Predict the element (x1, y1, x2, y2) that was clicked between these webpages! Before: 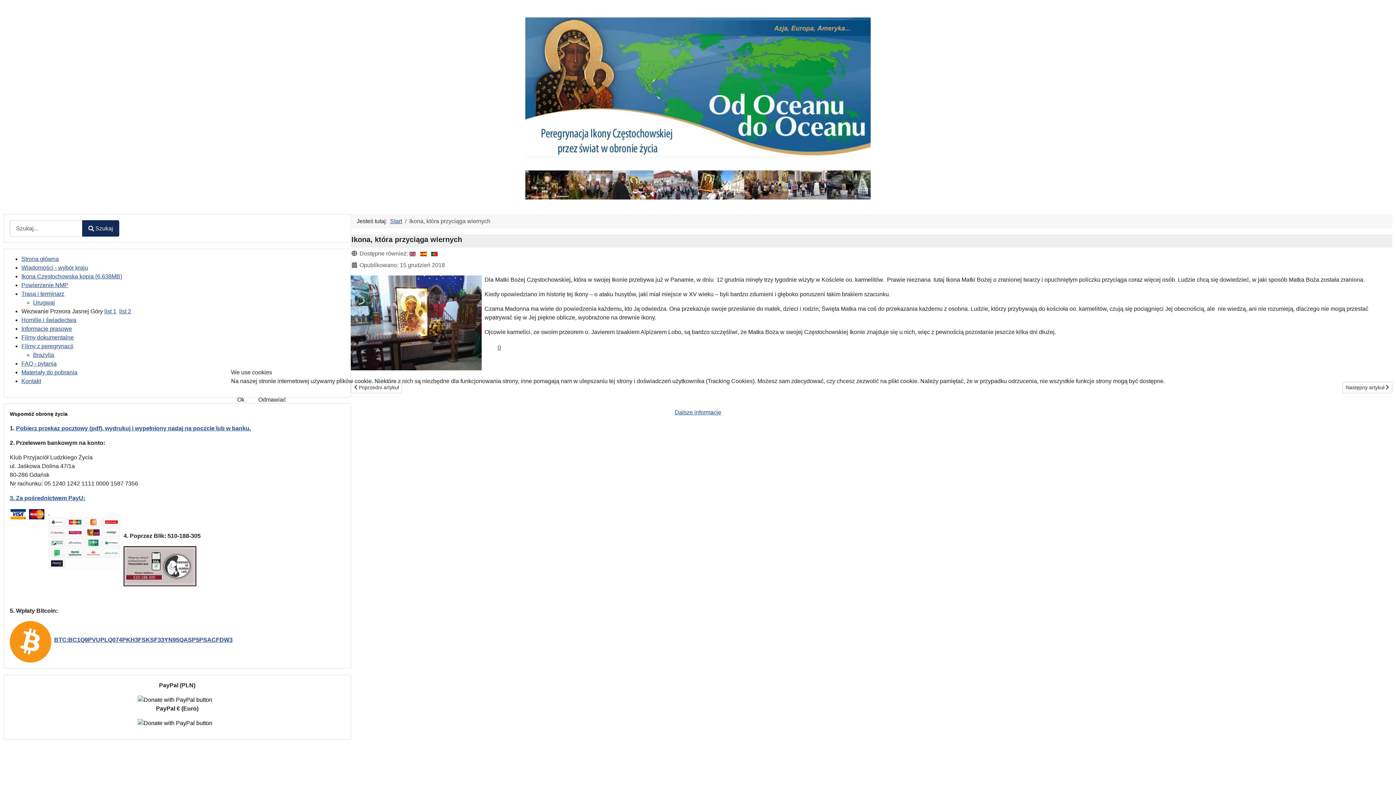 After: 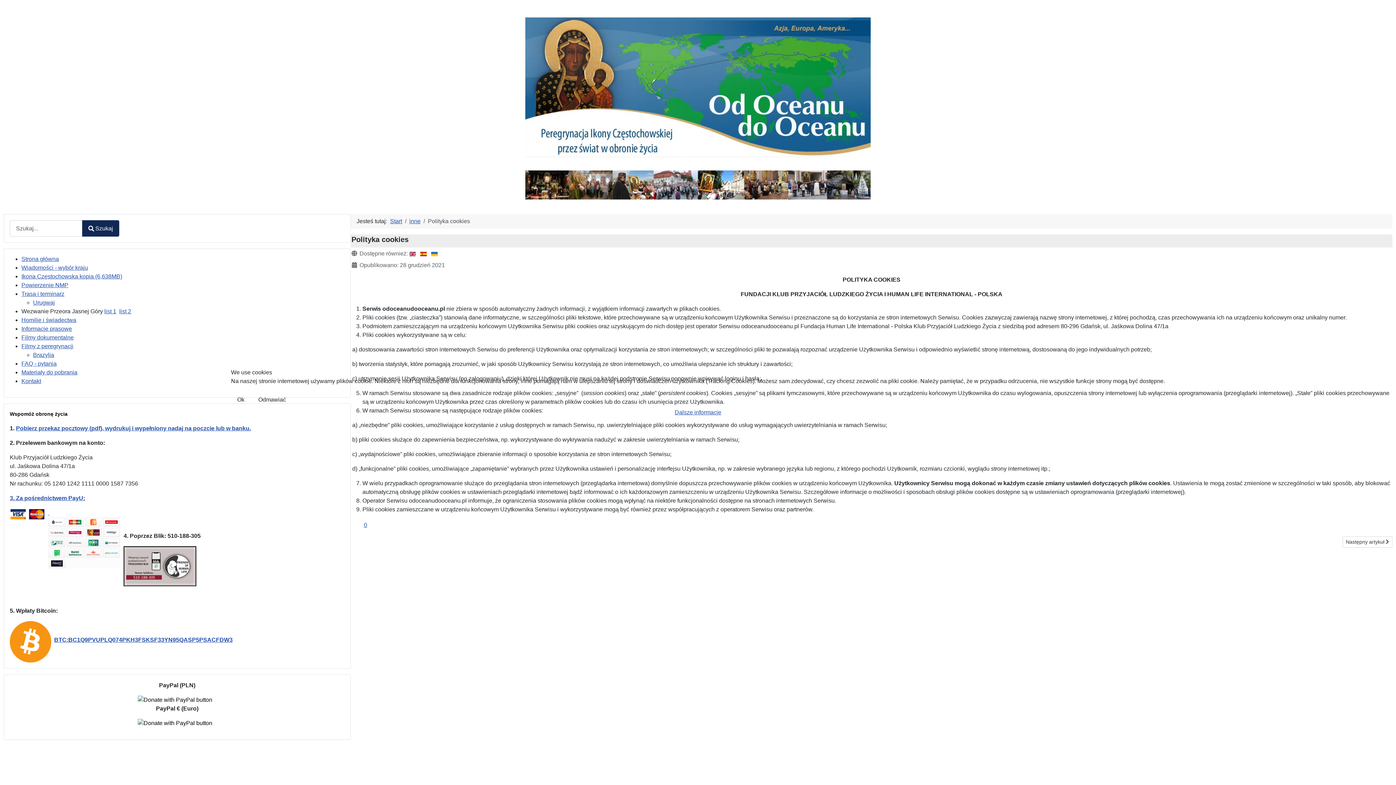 Action: bbox: (674, 409, 721, 415) label: Dalsze informacje